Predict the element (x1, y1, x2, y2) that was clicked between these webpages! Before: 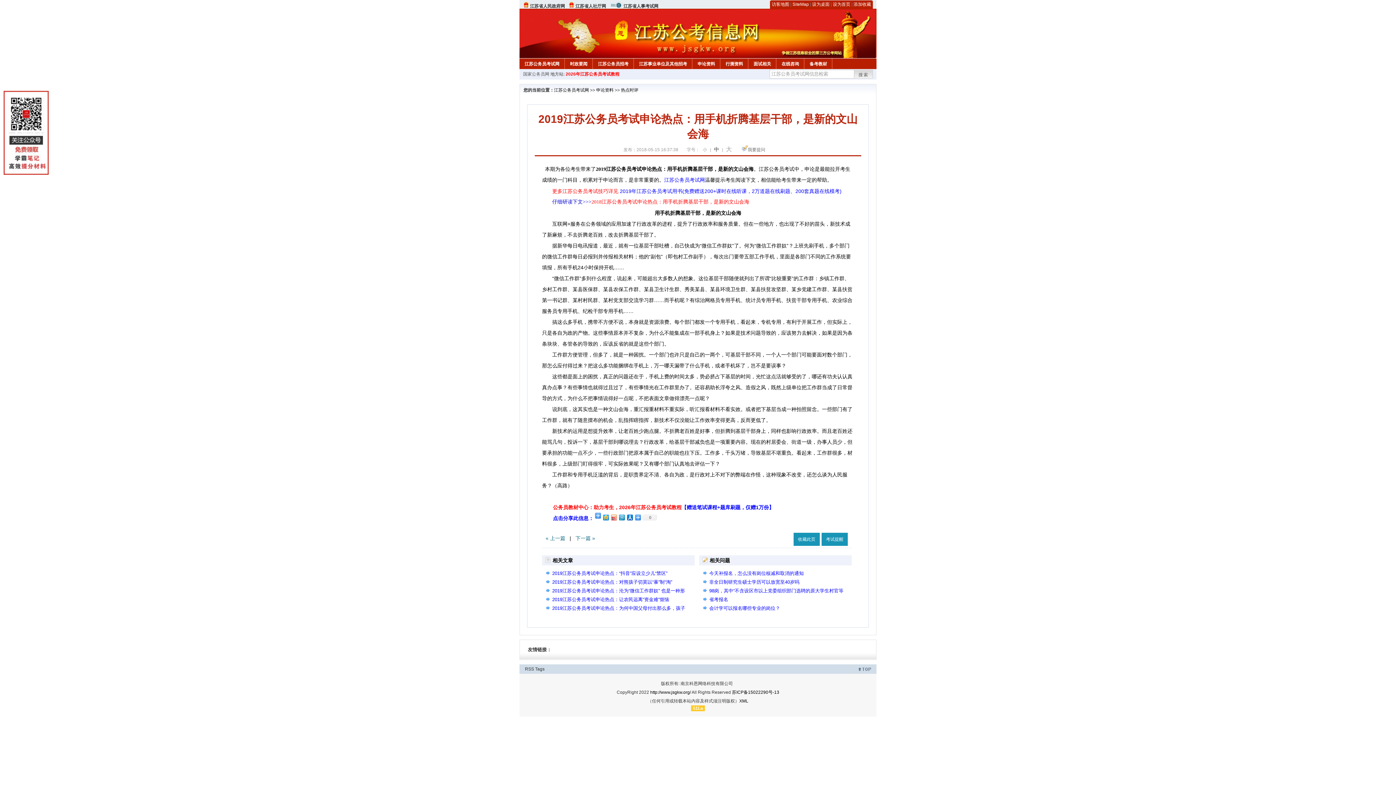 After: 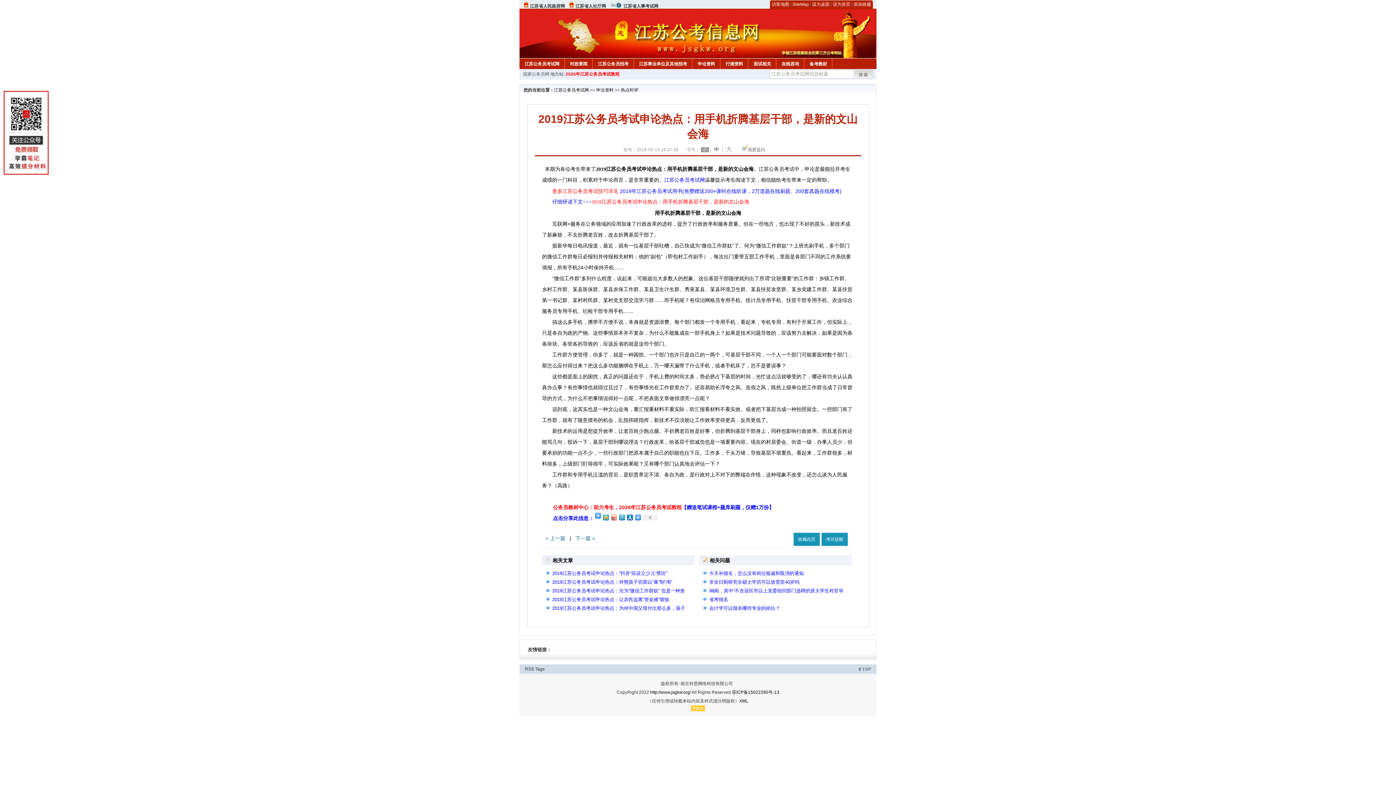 Action: bbox: (701, 147, 709, 152) label: 小